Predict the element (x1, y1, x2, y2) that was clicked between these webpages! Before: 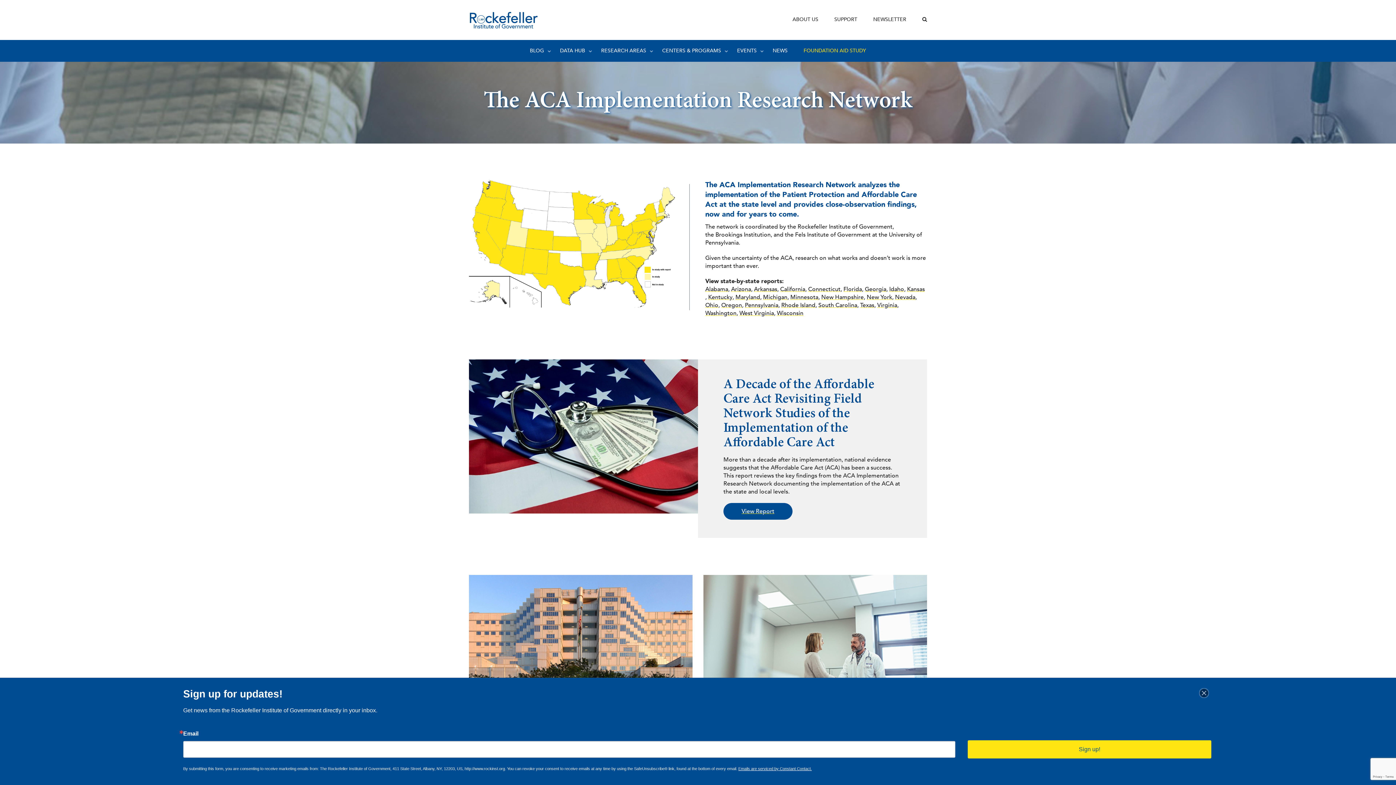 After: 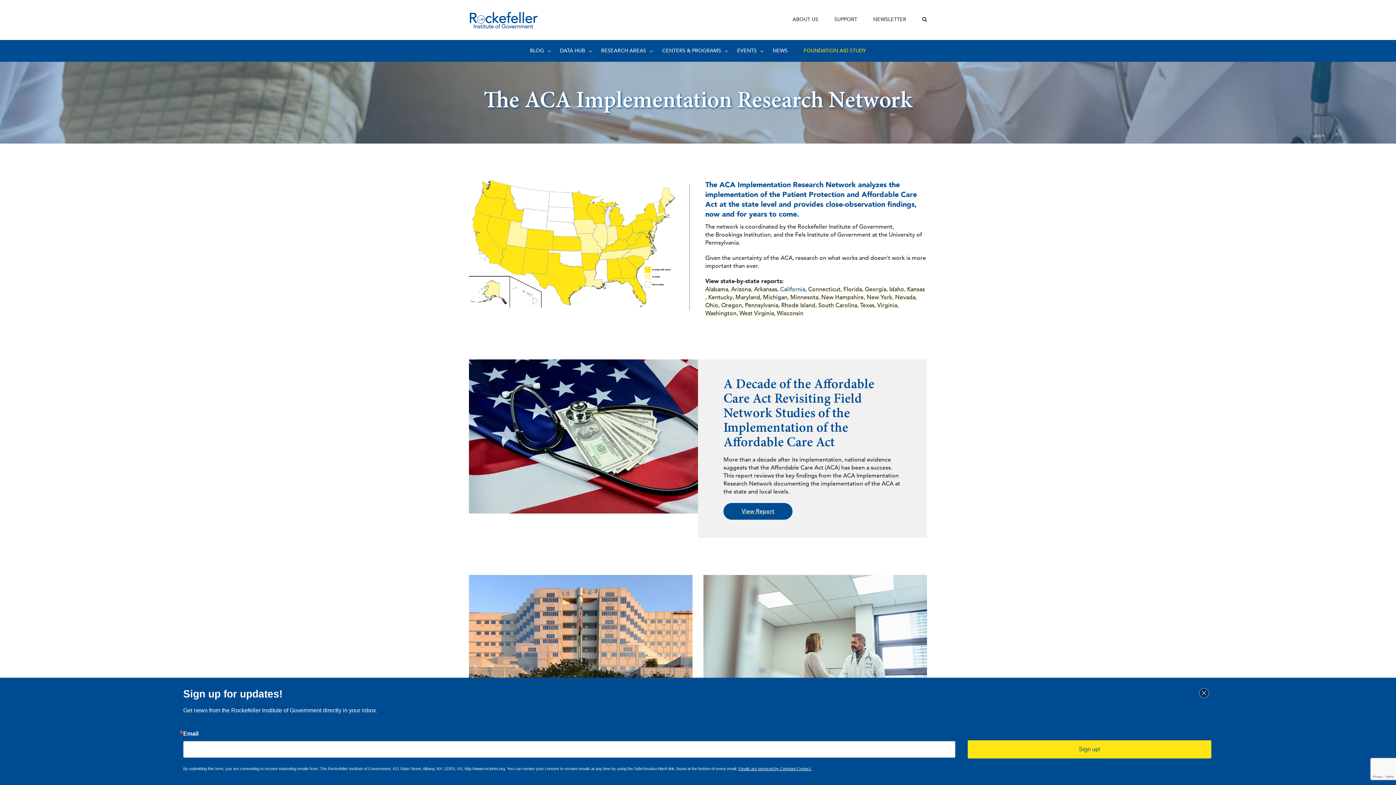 Action: label: California bbox: (780, 285, 805, 293)